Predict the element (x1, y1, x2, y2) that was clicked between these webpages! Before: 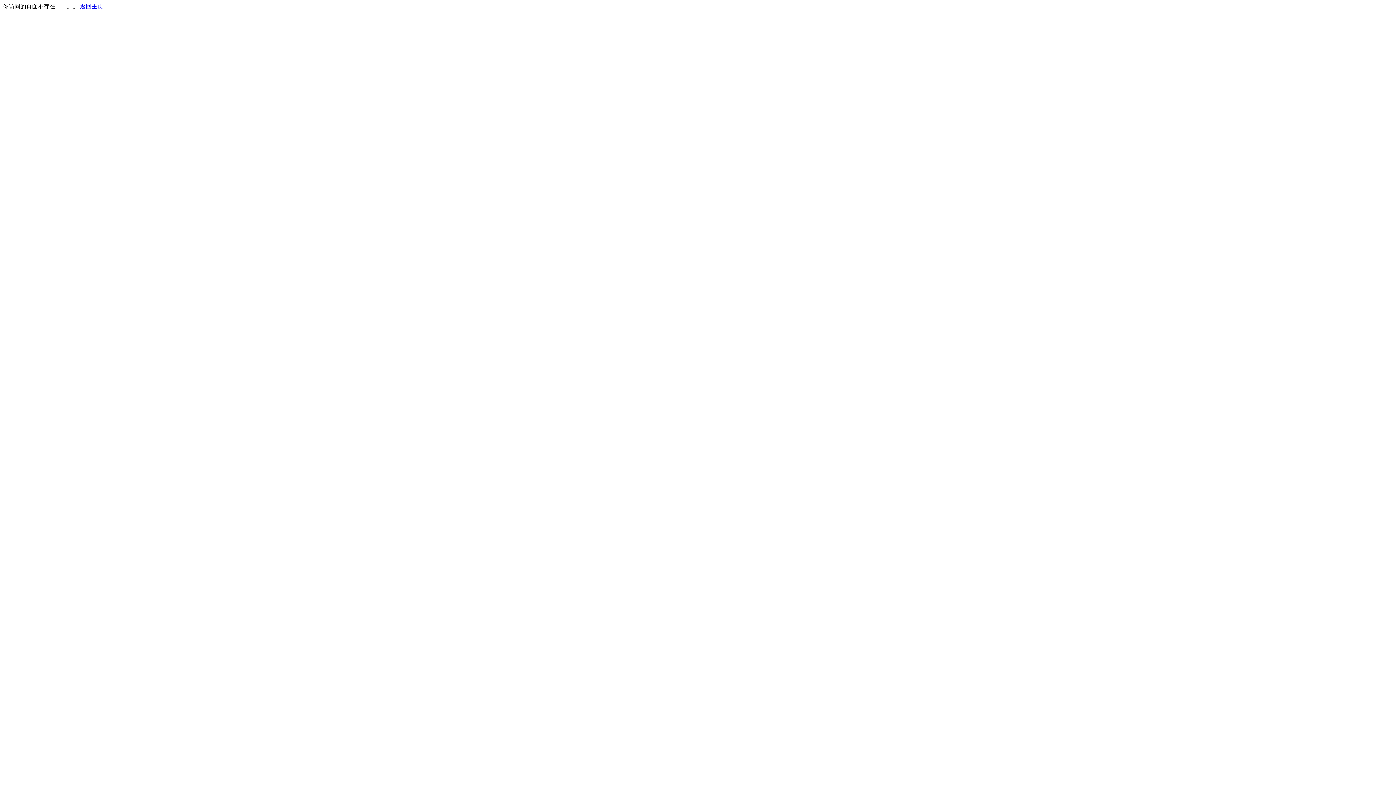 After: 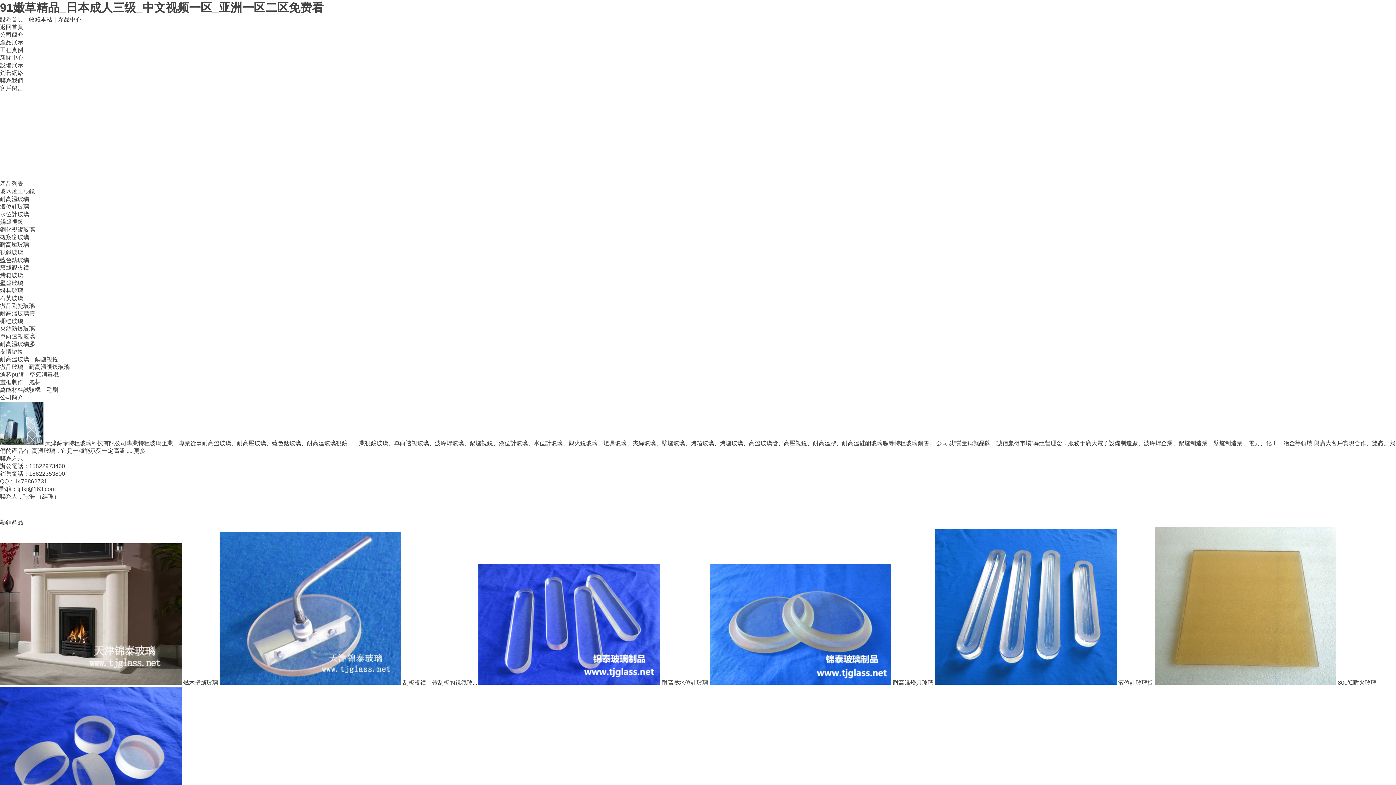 Action: label: 返回主页 bbox: (80, 3, 103, 9)